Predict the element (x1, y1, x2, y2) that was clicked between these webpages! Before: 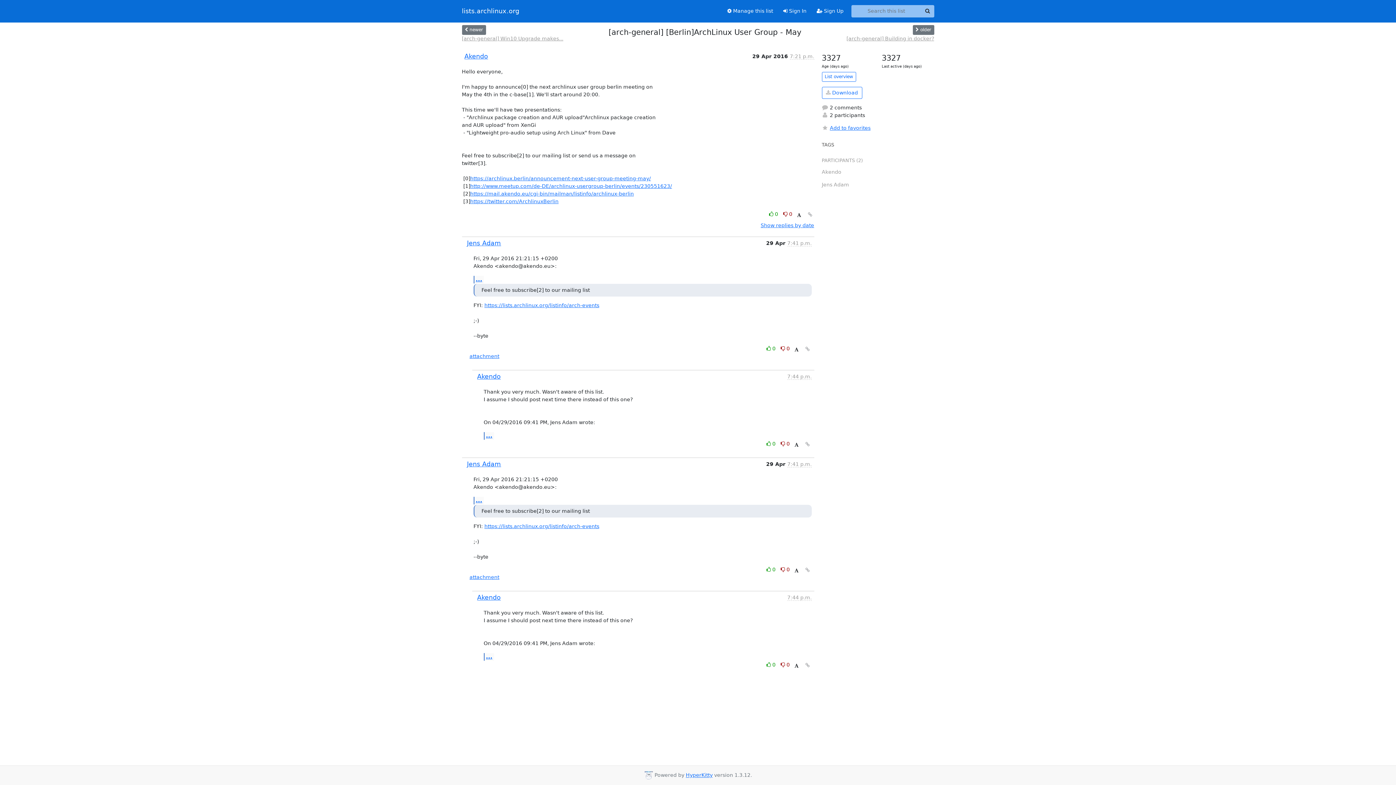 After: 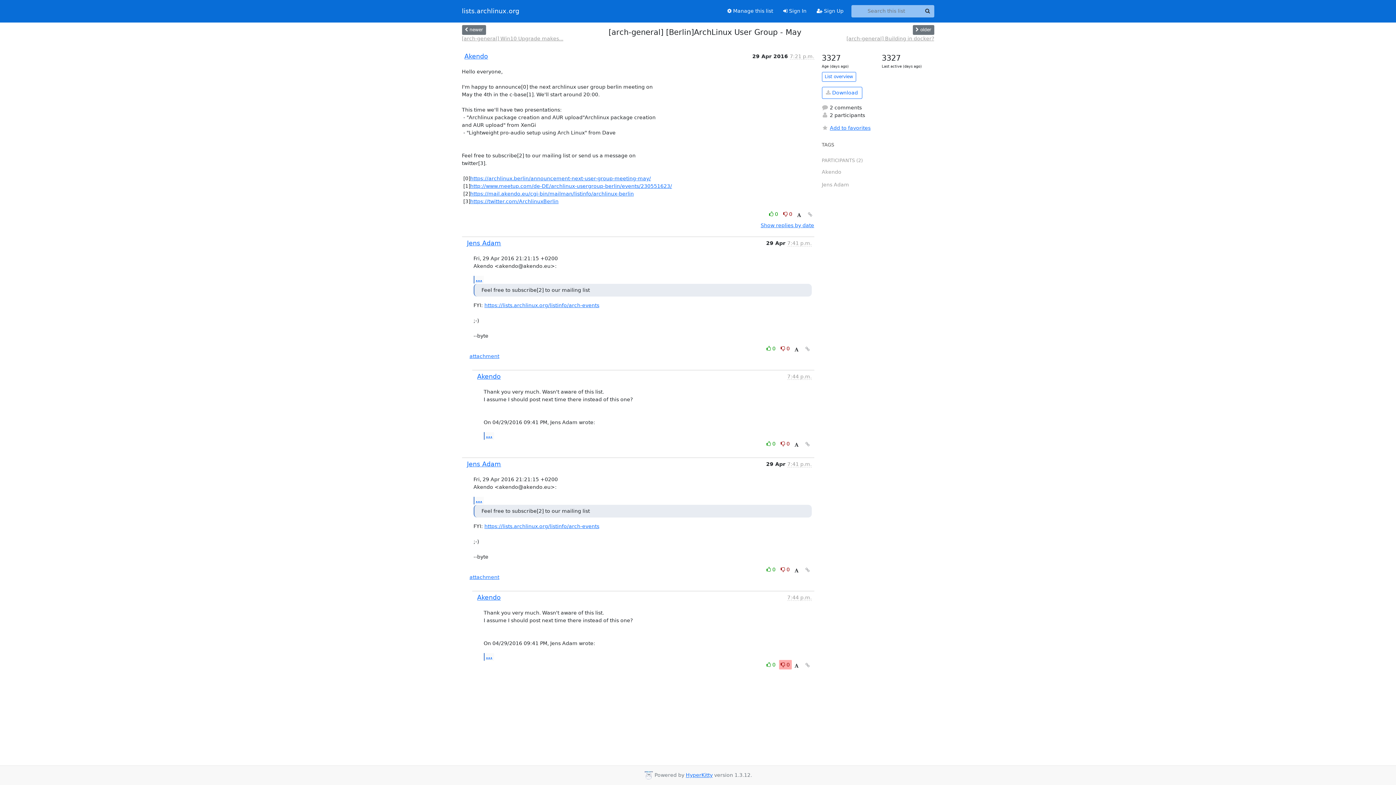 Action: label: Dislike thread bbox: (779, 660, 791, 669)